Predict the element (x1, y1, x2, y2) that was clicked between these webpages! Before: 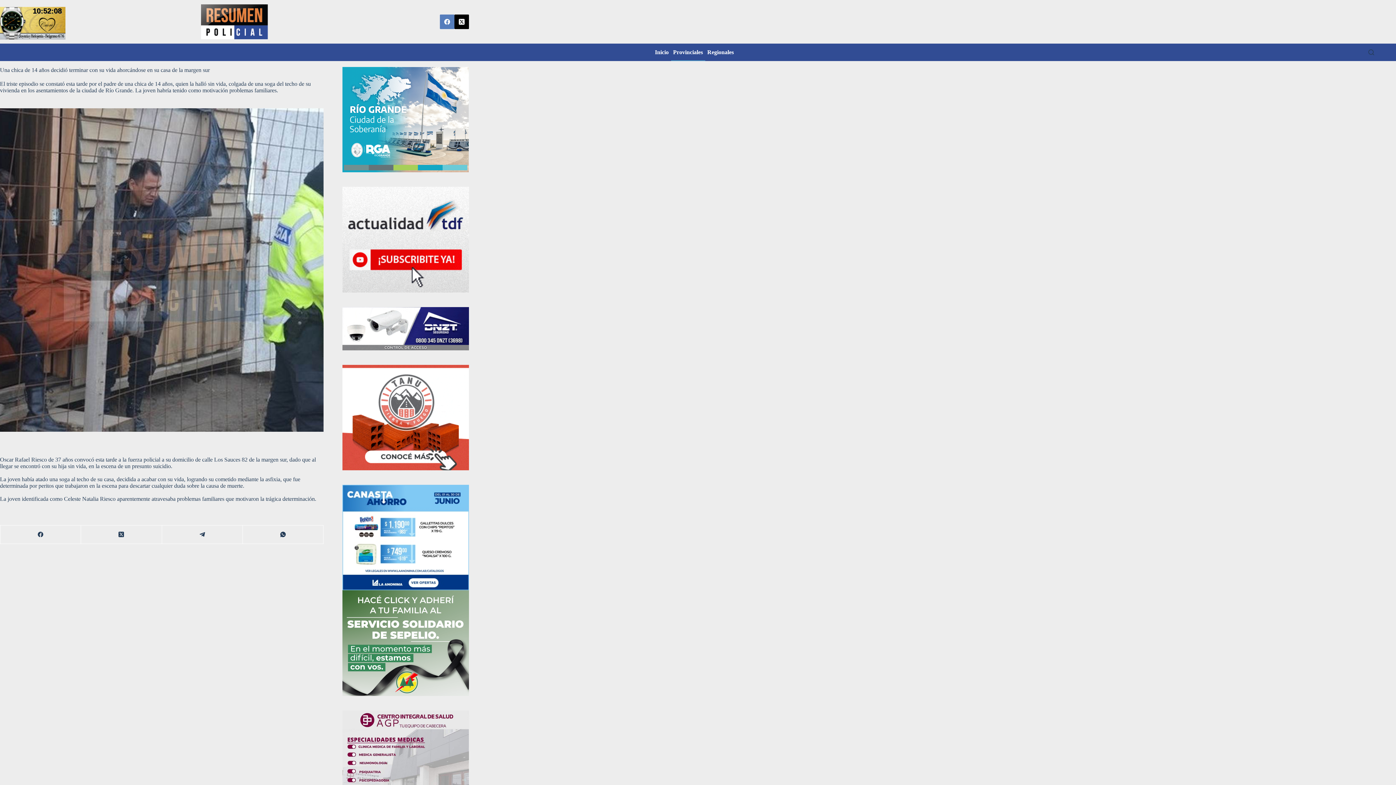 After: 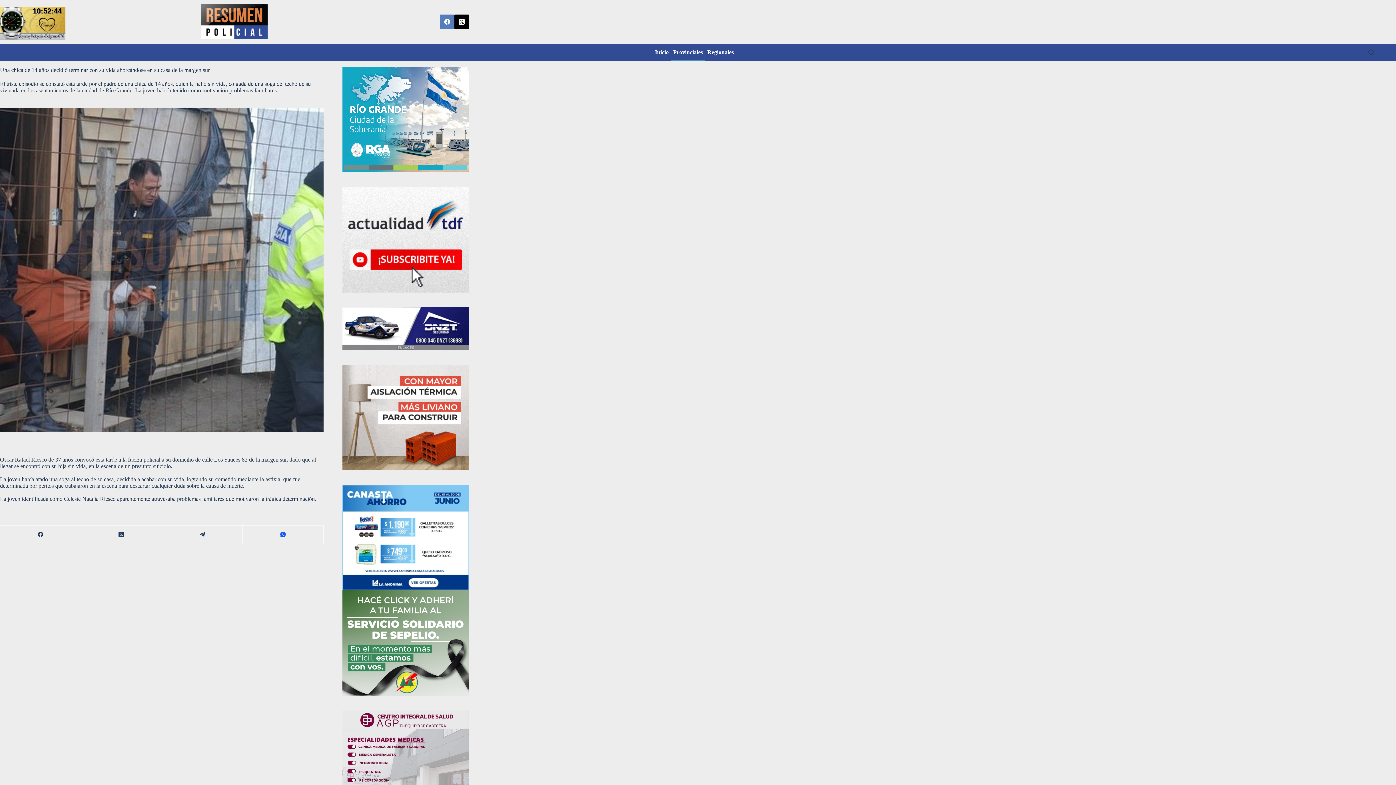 Action: label: WhatsApp bbox: (242, 525, 323, 544)